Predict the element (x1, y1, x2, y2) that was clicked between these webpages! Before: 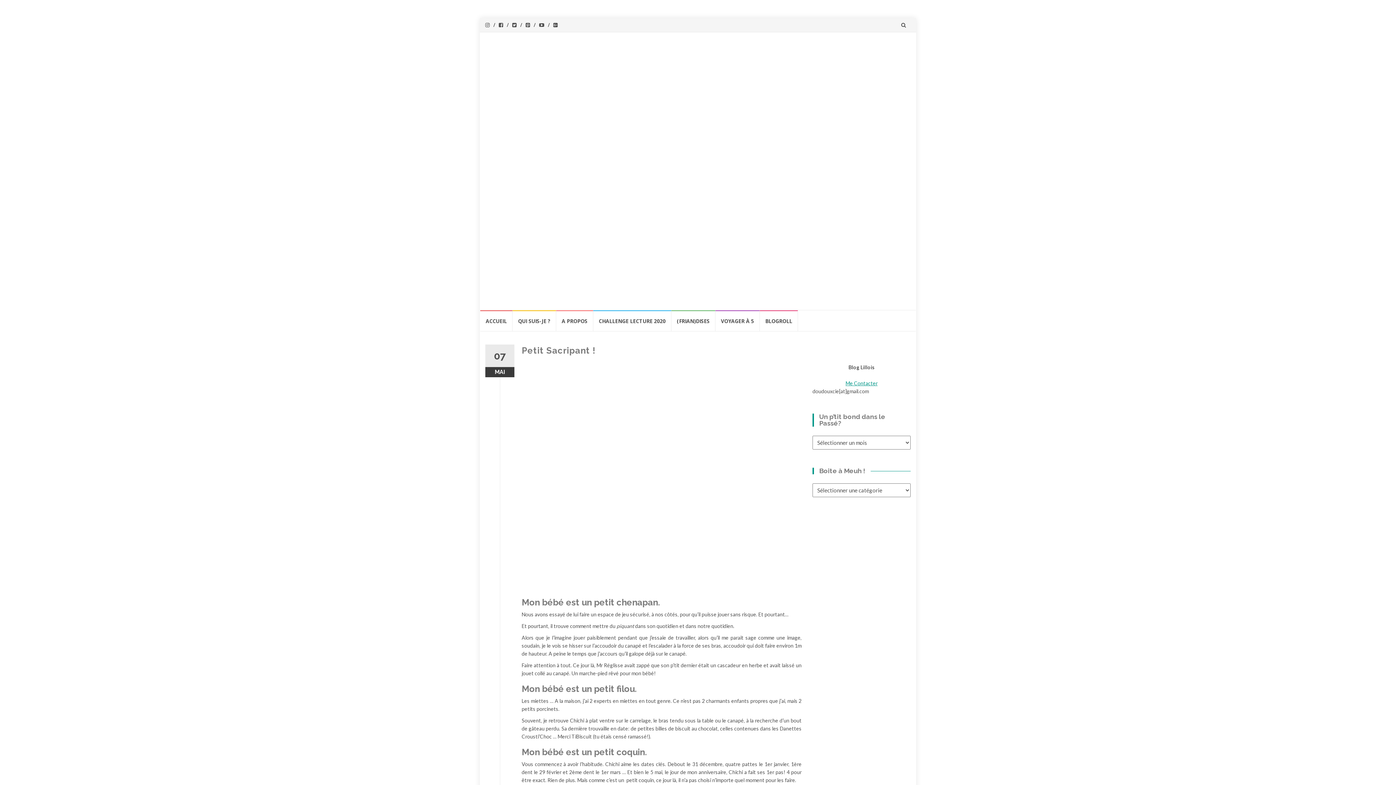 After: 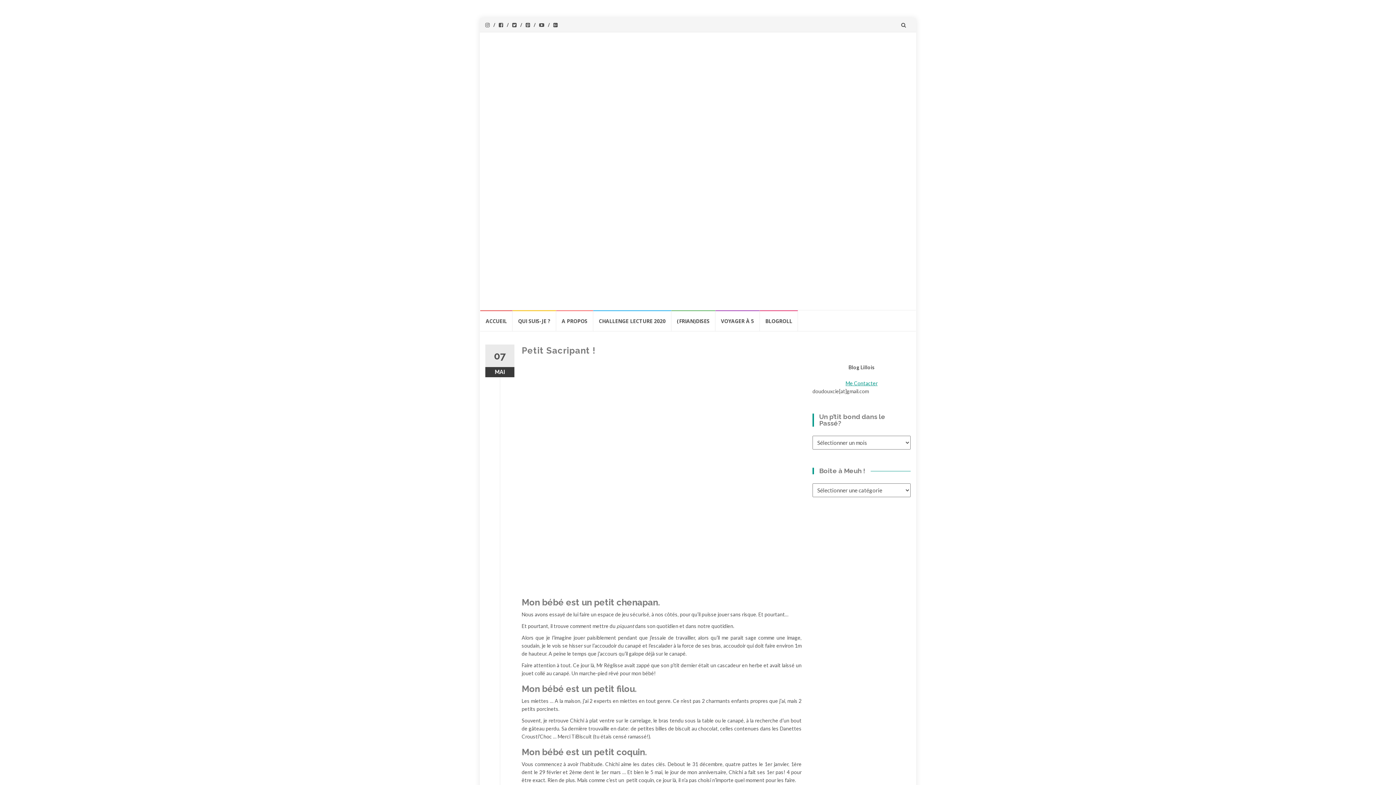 Action: bbox: (597, 37, 905, 304)